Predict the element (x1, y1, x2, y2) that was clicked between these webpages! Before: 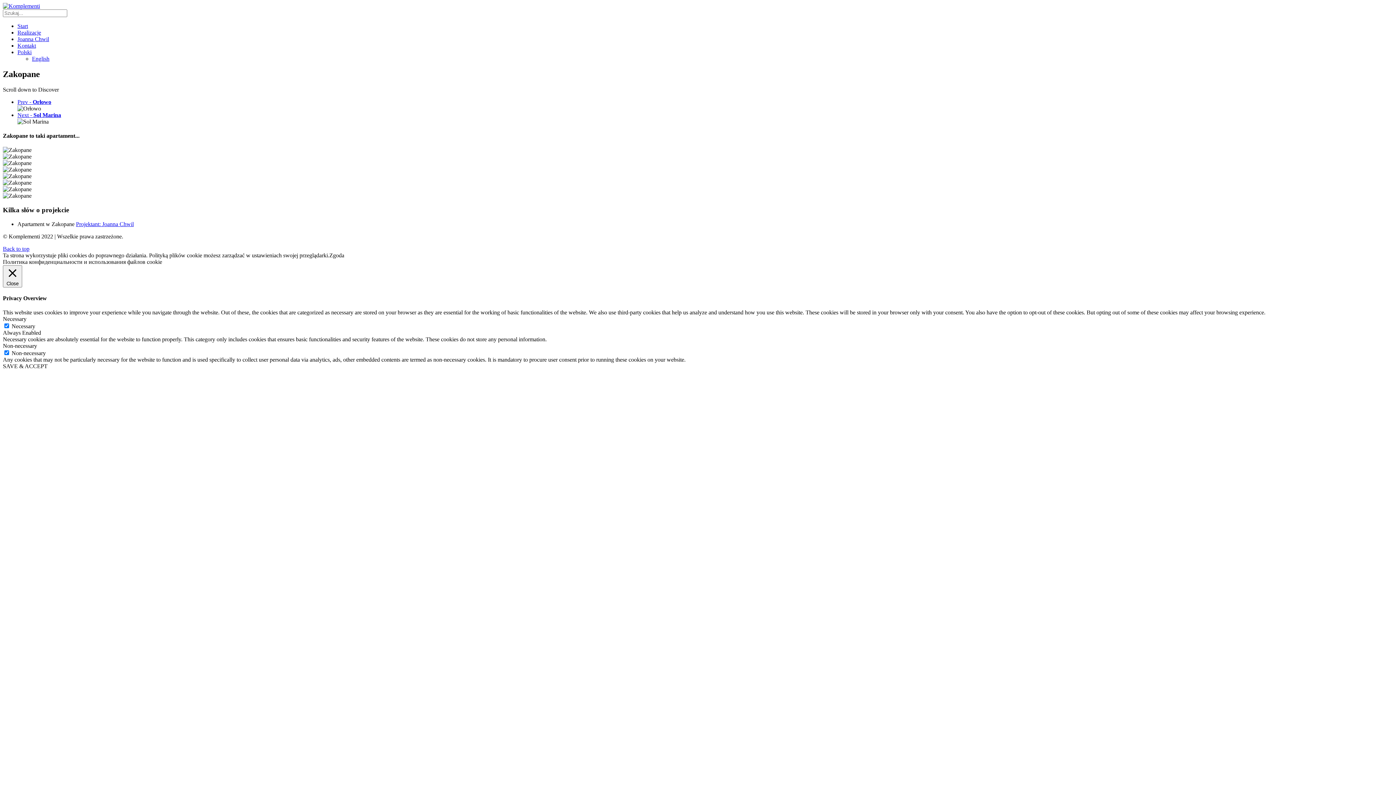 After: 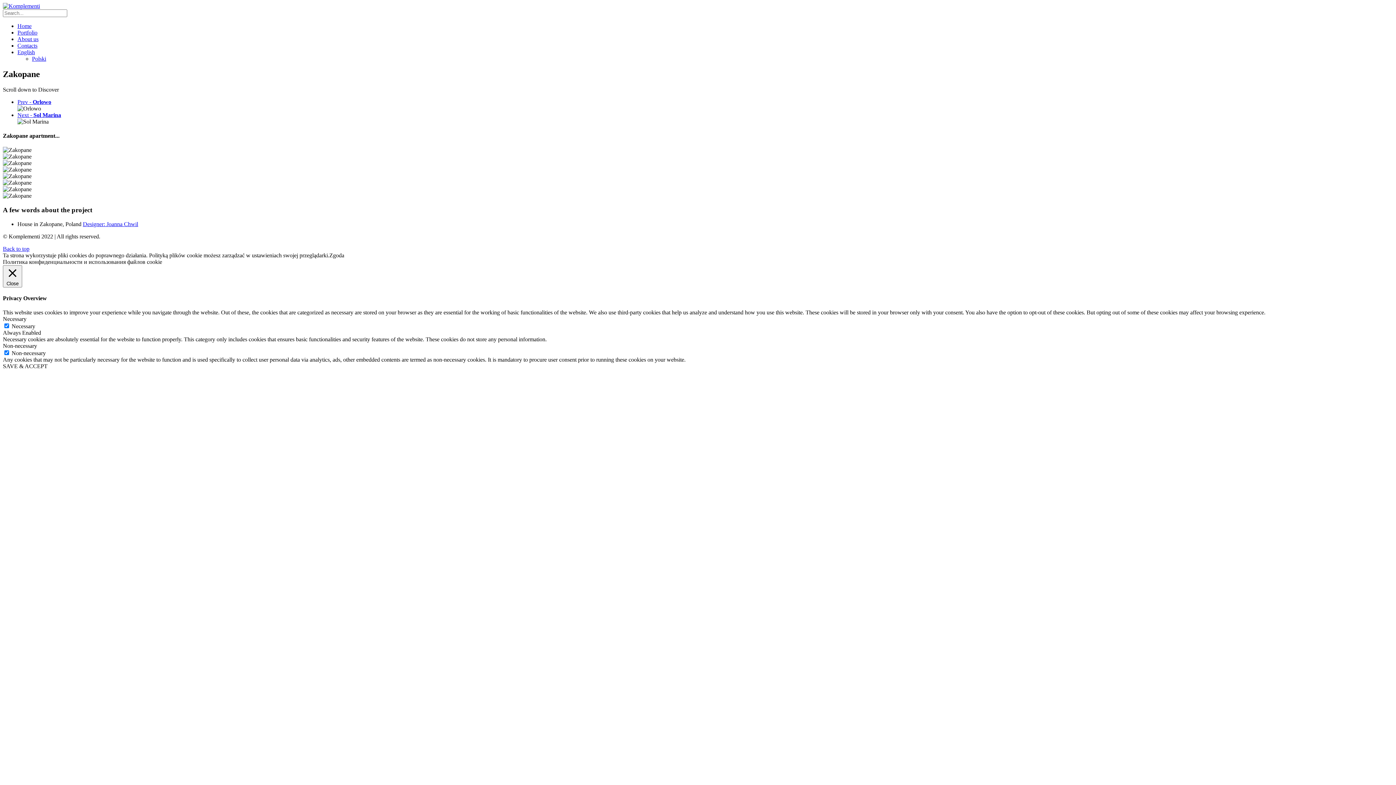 Action: label: English bbox: (32, 55, 49, 61)